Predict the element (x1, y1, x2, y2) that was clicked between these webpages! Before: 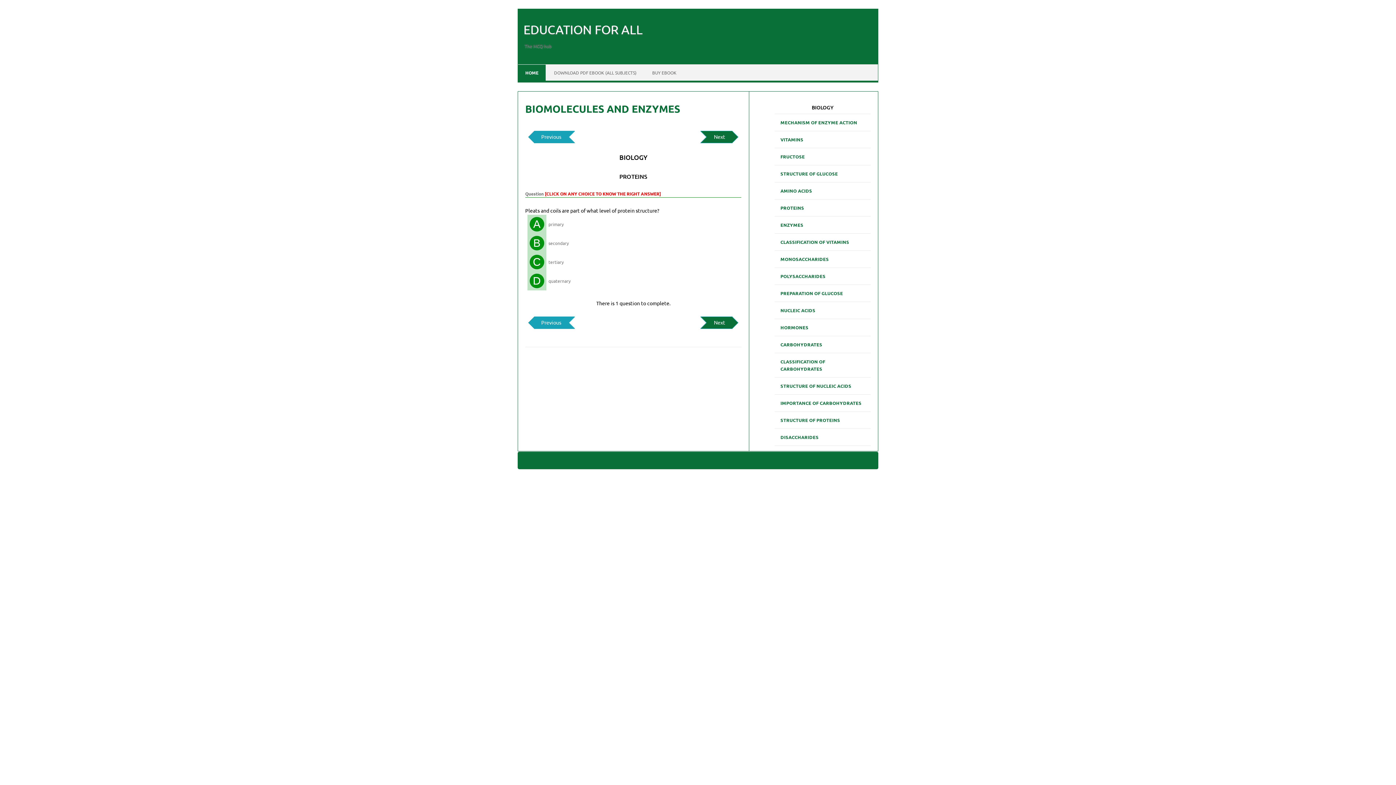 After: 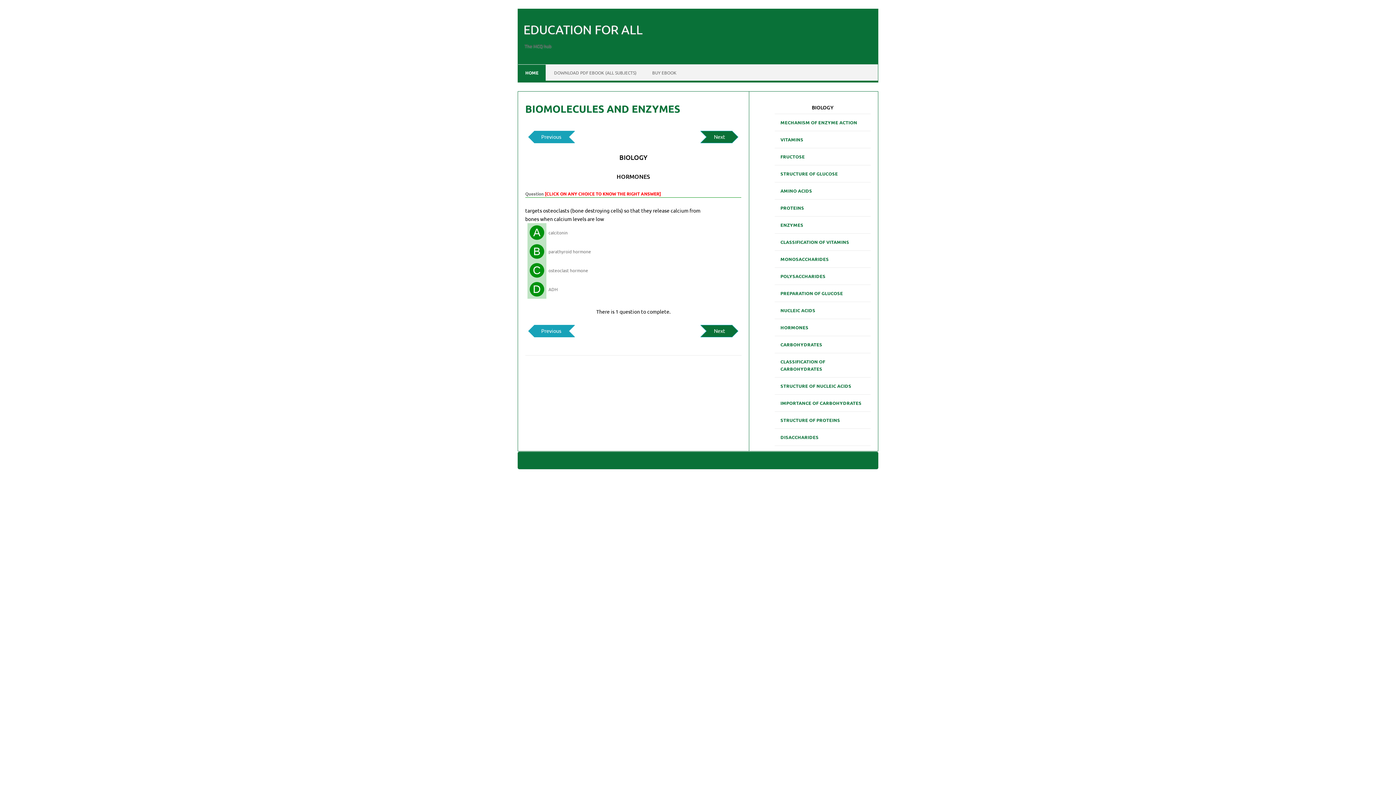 Action: label: HORMONES bbox: (774, 321, 814, 334)